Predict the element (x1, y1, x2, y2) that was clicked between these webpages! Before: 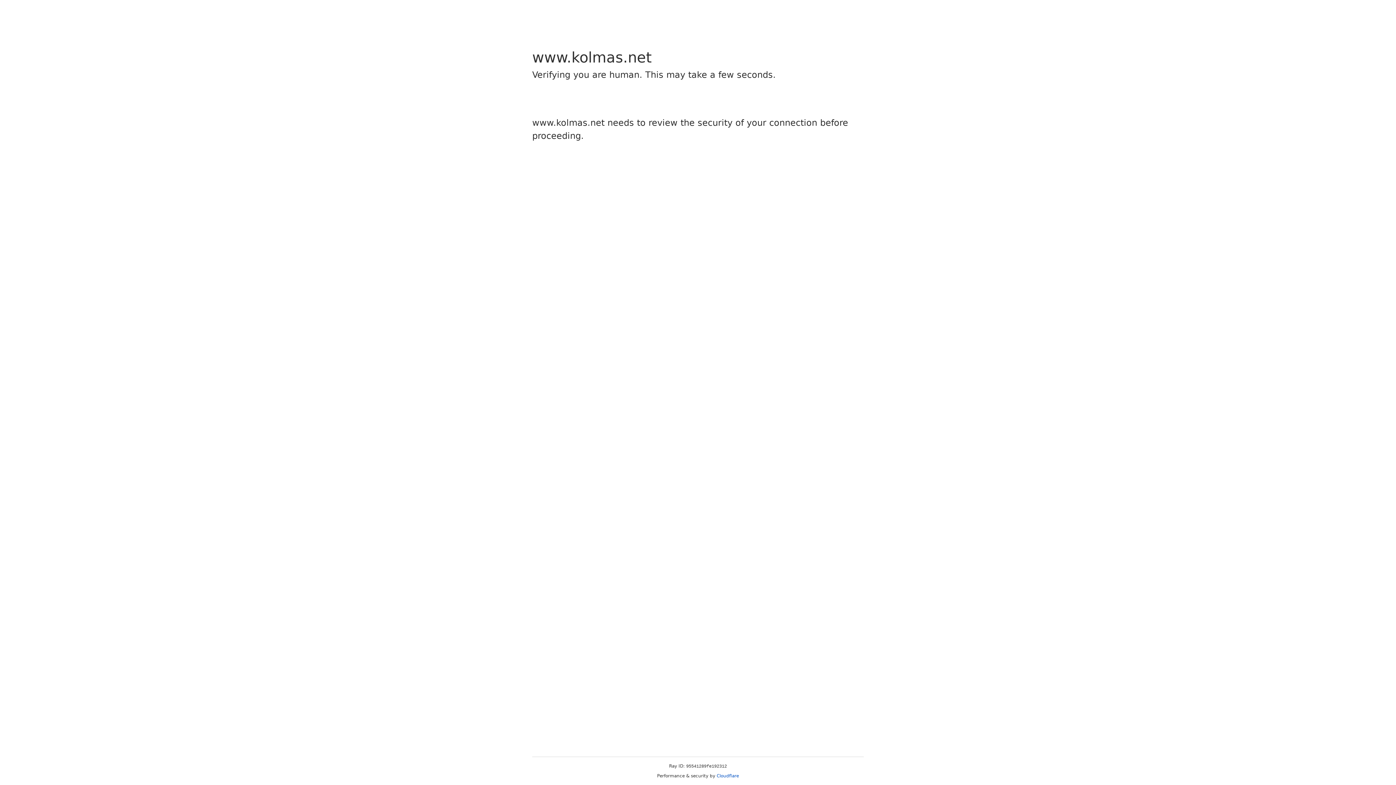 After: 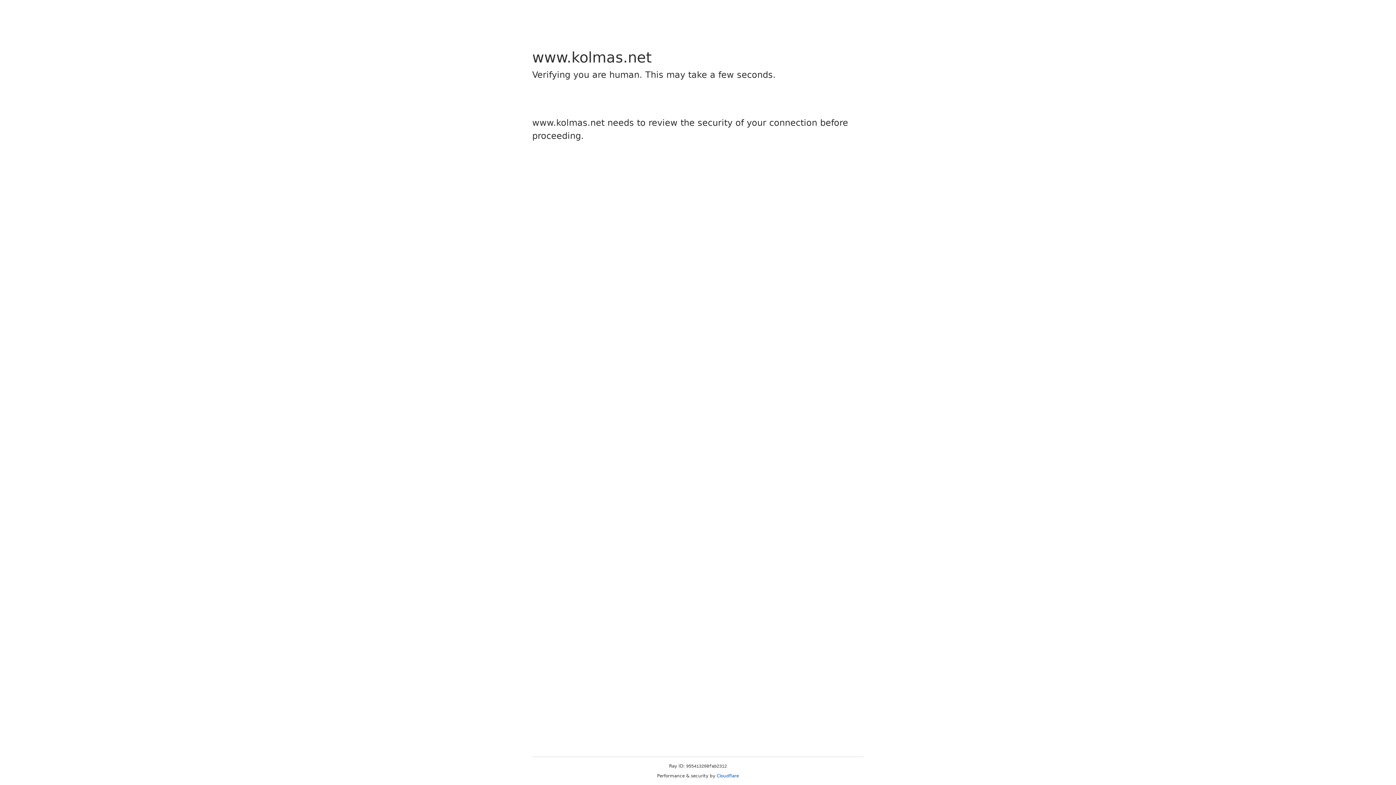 Action: bbox: (716, 773, 739, 778) label: Cloudflare